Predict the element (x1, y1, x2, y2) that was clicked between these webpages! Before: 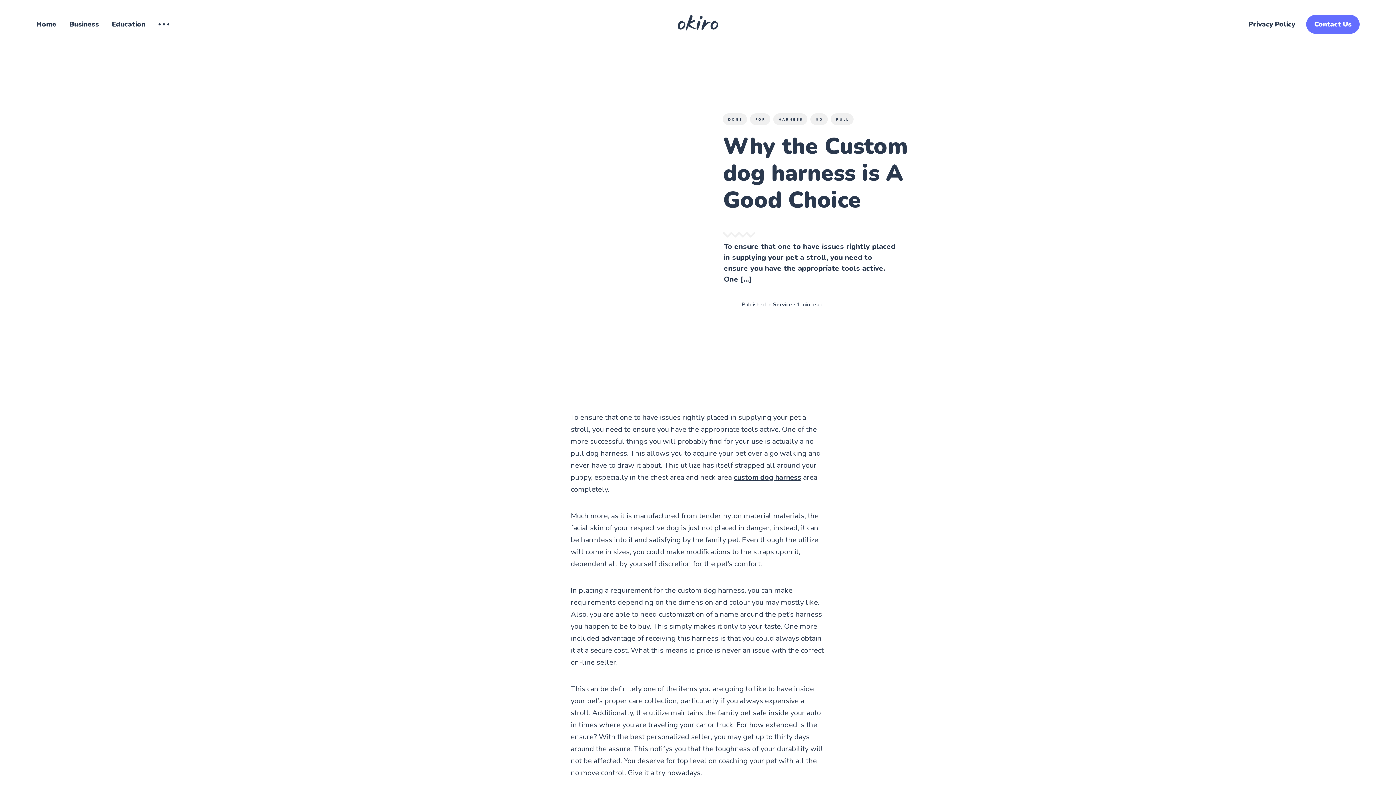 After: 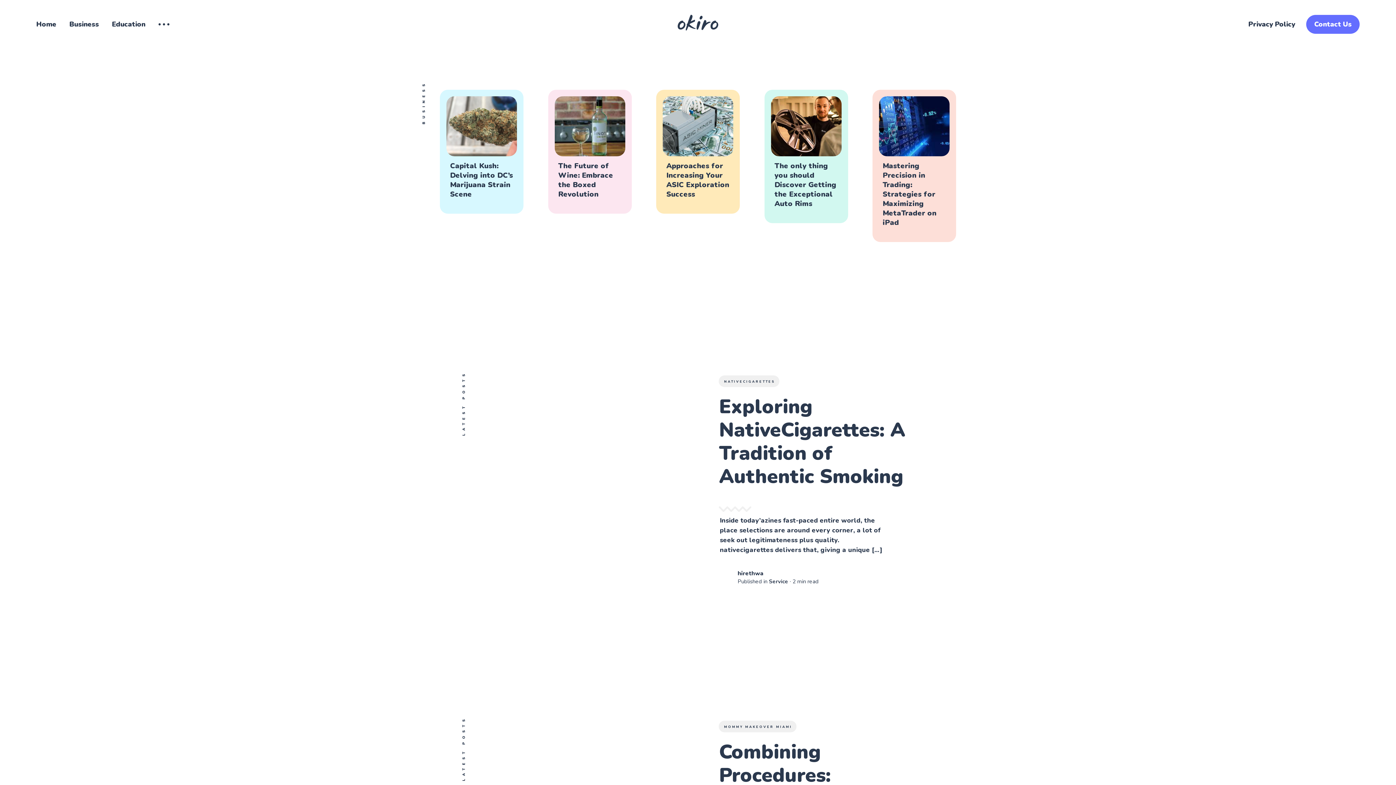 Action: bbox: (677, 14, 718, 30)